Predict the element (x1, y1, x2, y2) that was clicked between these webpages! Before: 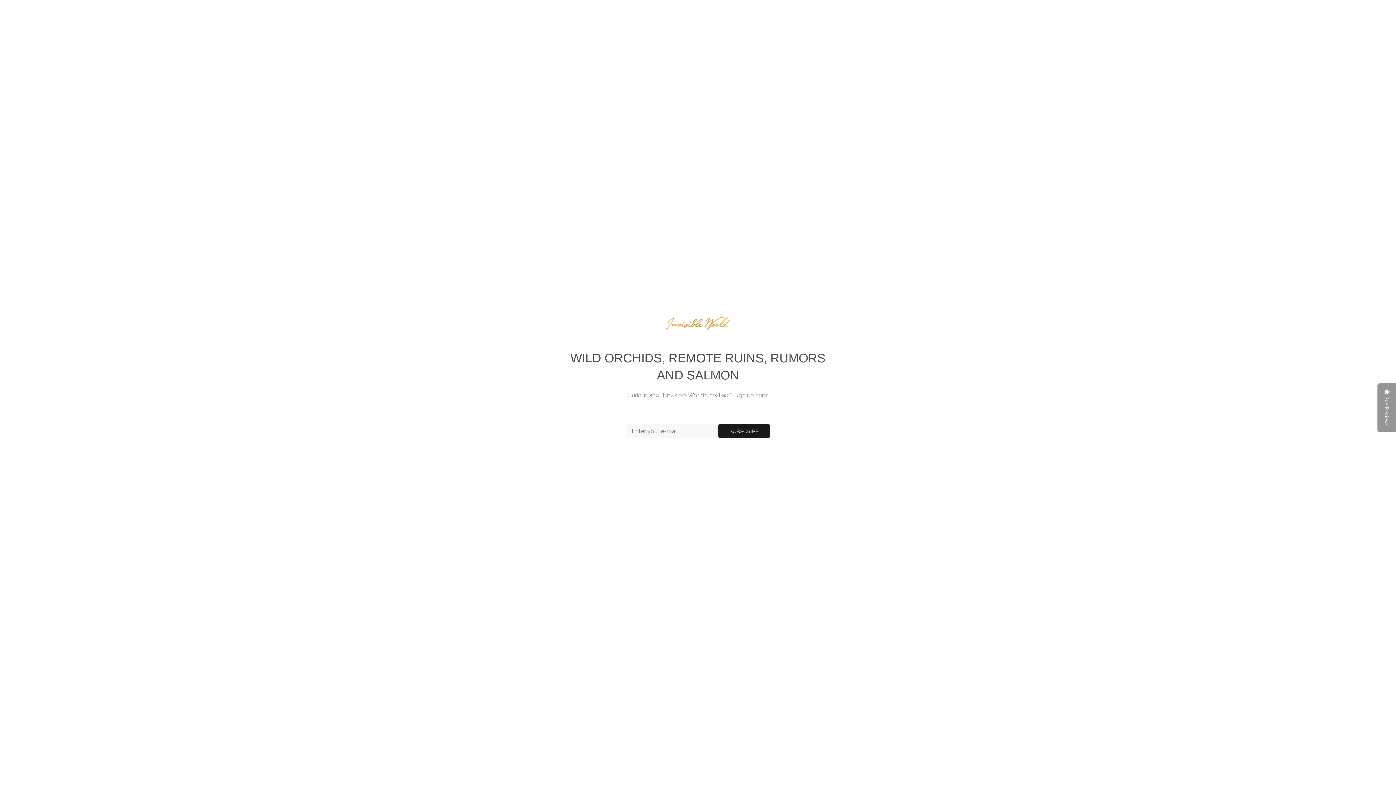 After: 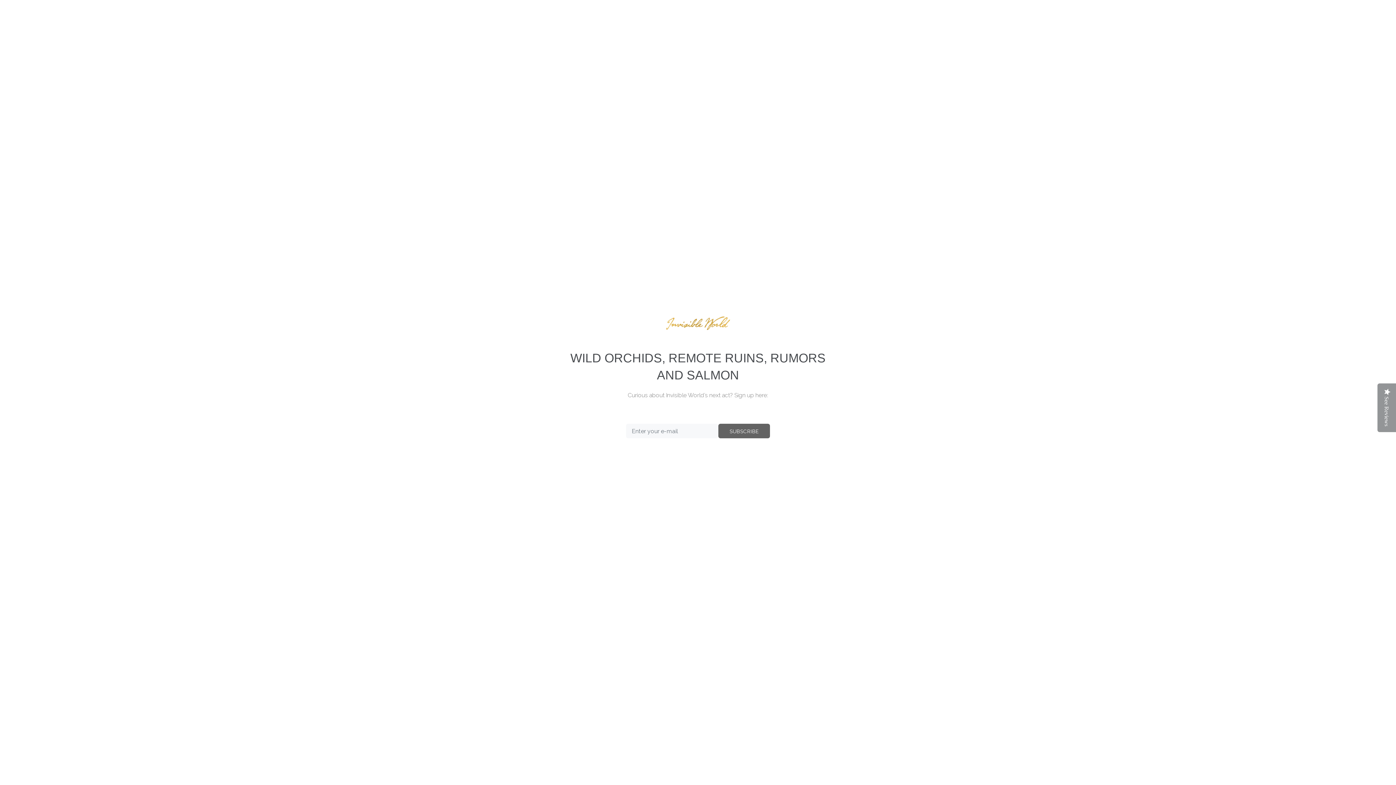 Action: label: SUBSCRIBE bbox: (718, 424, 770, 438)